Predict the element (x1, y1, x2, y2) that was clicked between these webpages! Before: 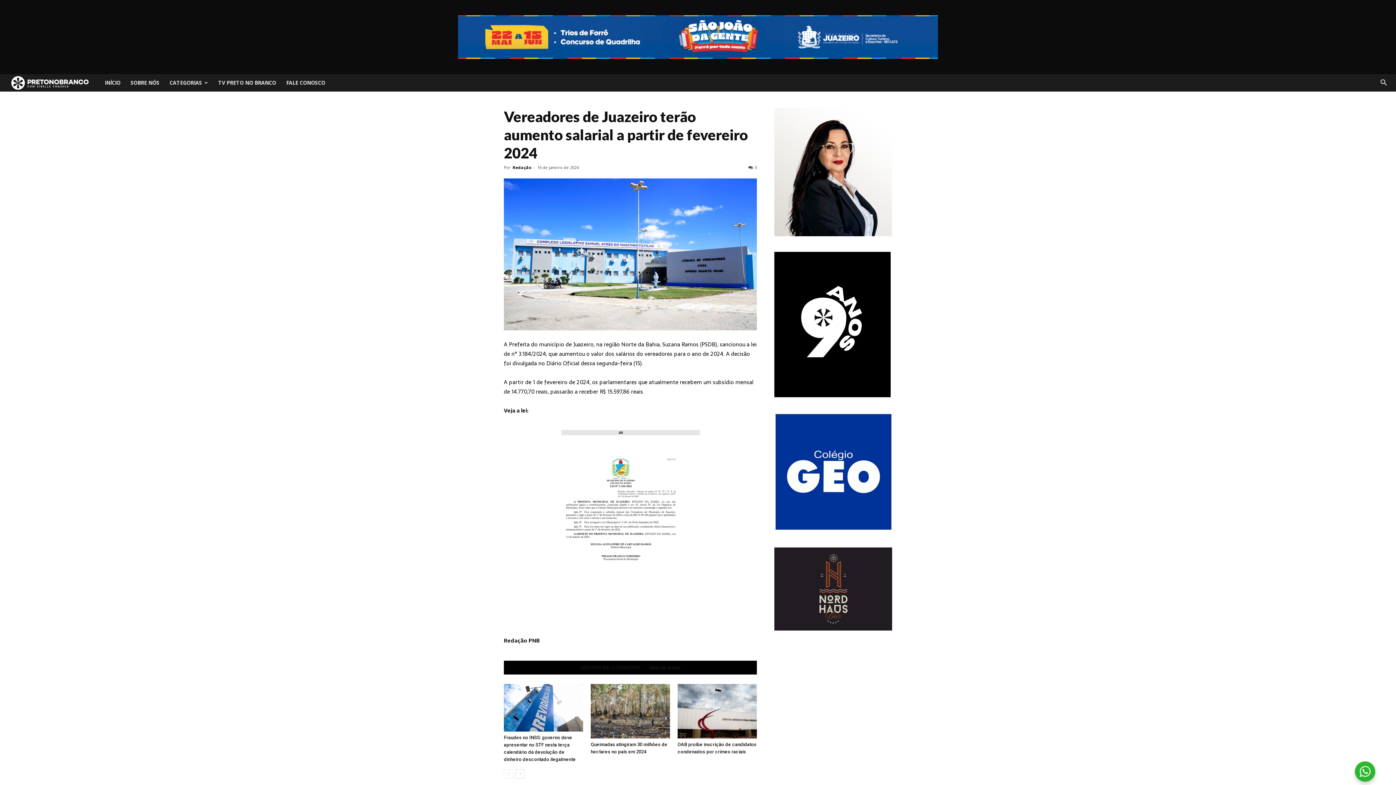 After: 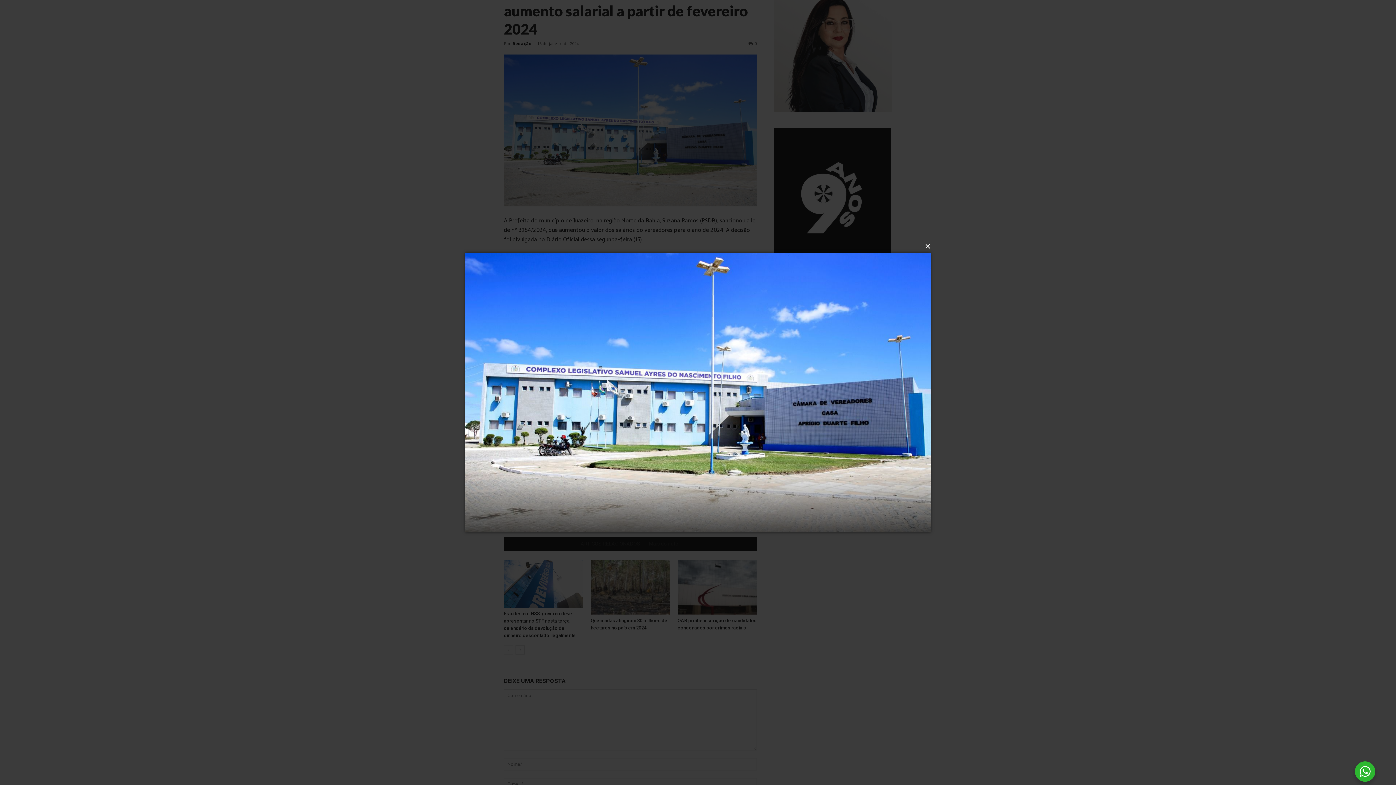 Action: bbox: (504, 178, 757, 330)